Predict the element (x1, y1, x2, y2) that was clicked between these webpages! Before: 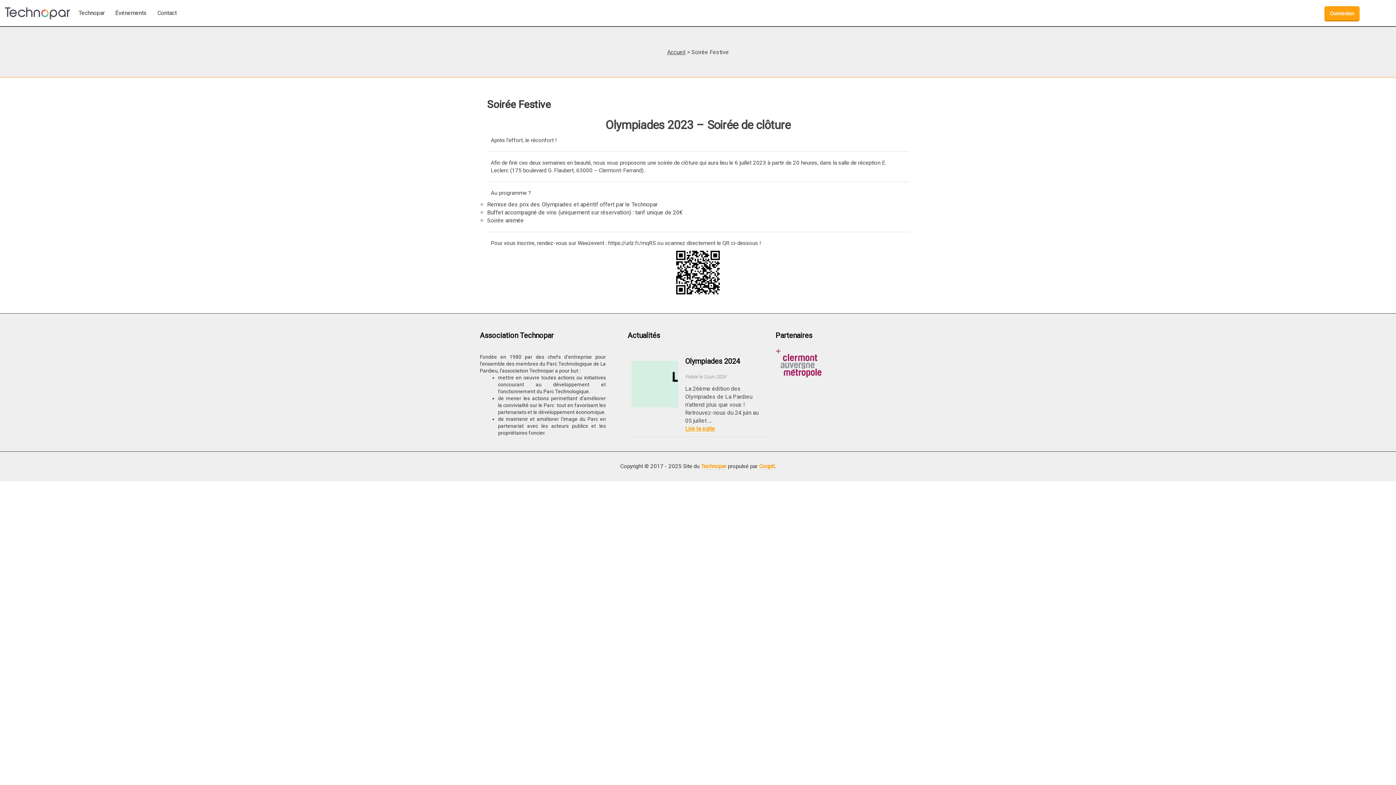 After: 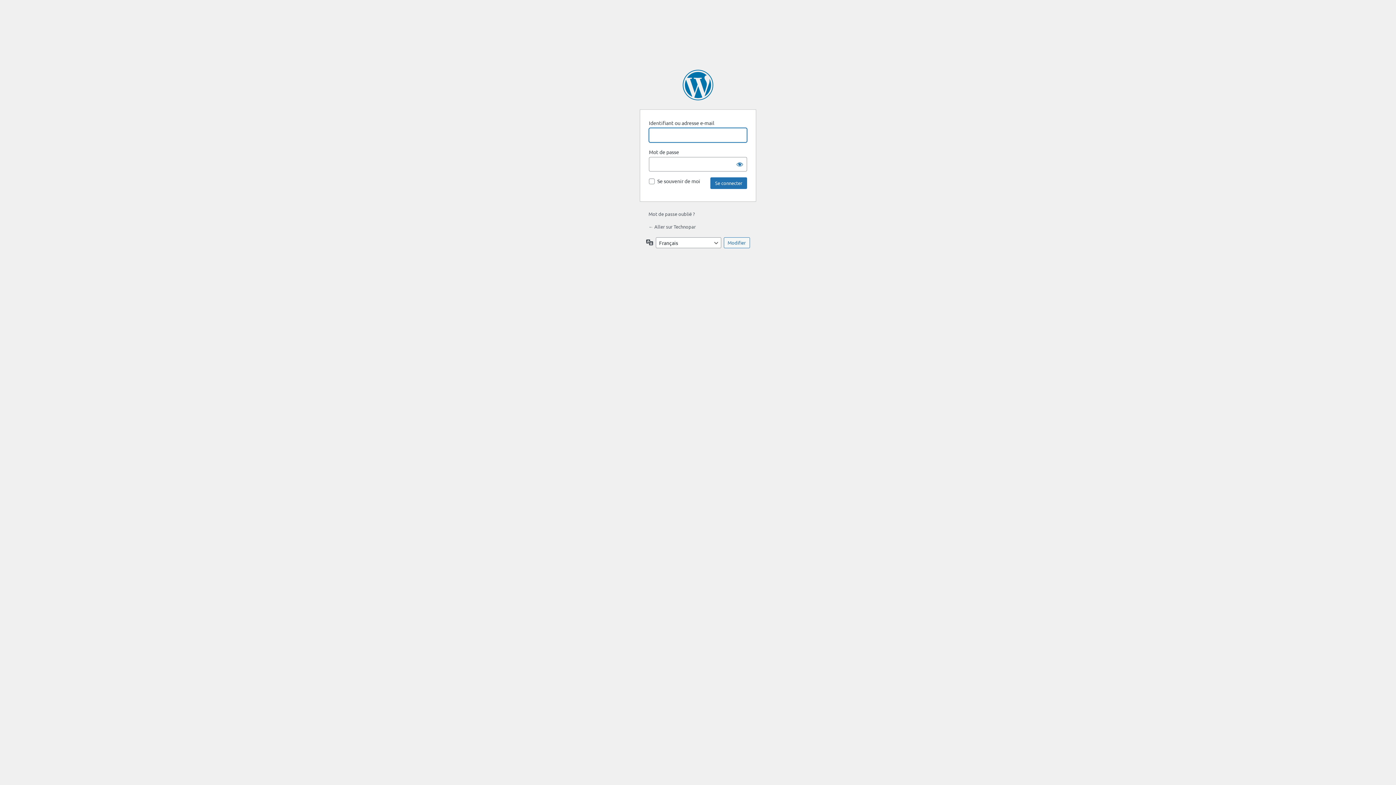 Action: bbox: (1324, 6, 1360, 21) label: Connexion